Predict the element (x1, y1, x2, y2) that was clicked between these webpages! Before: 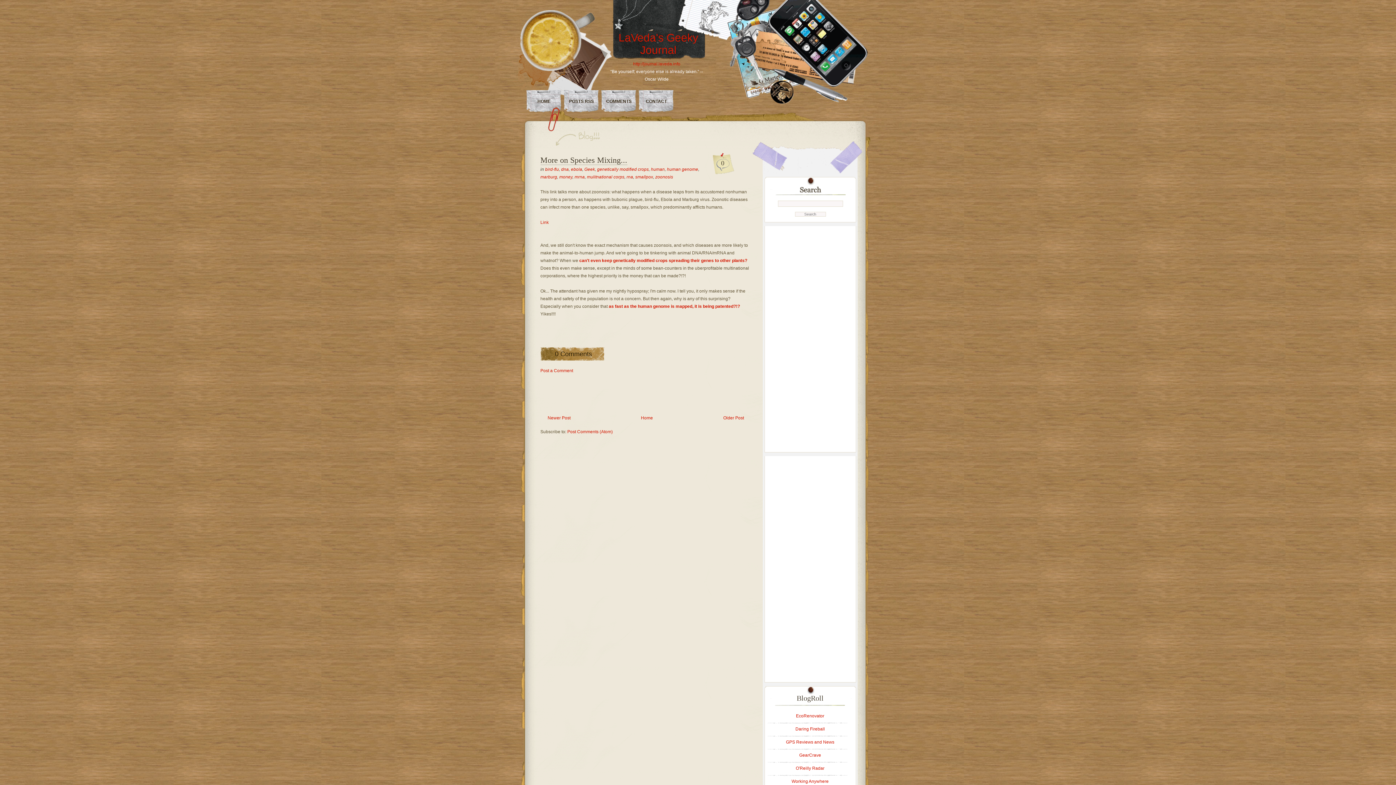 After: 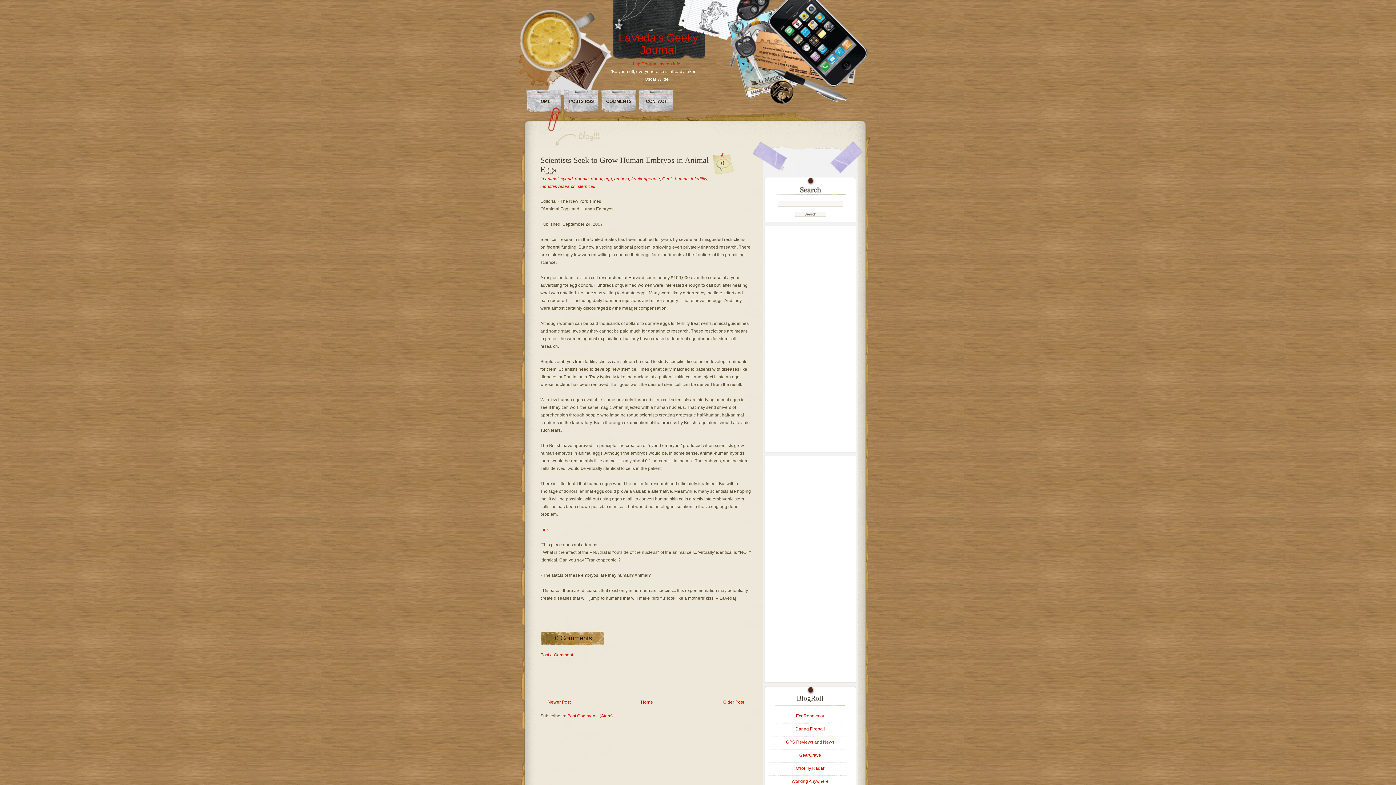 Action: label: Older Post bbox: (723, 415, 744, 420)